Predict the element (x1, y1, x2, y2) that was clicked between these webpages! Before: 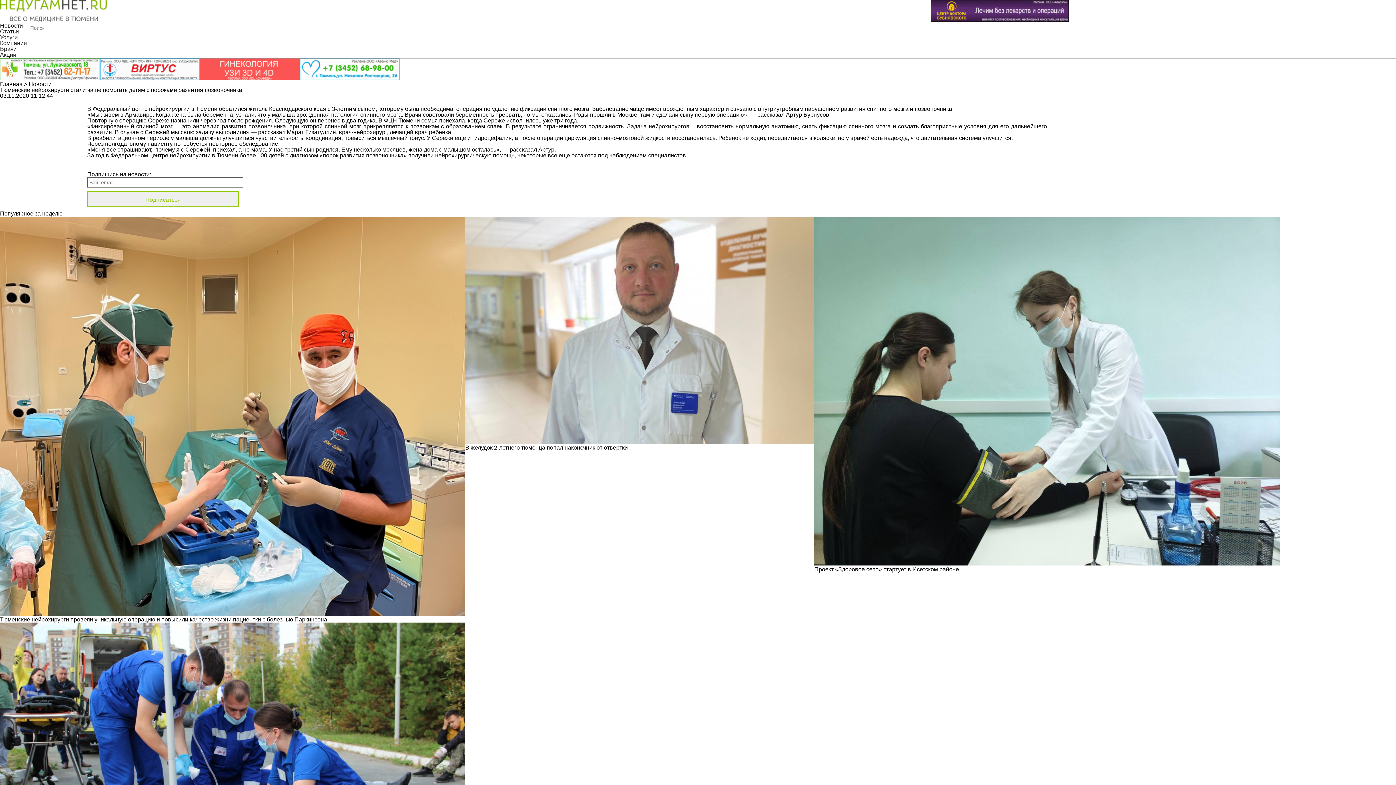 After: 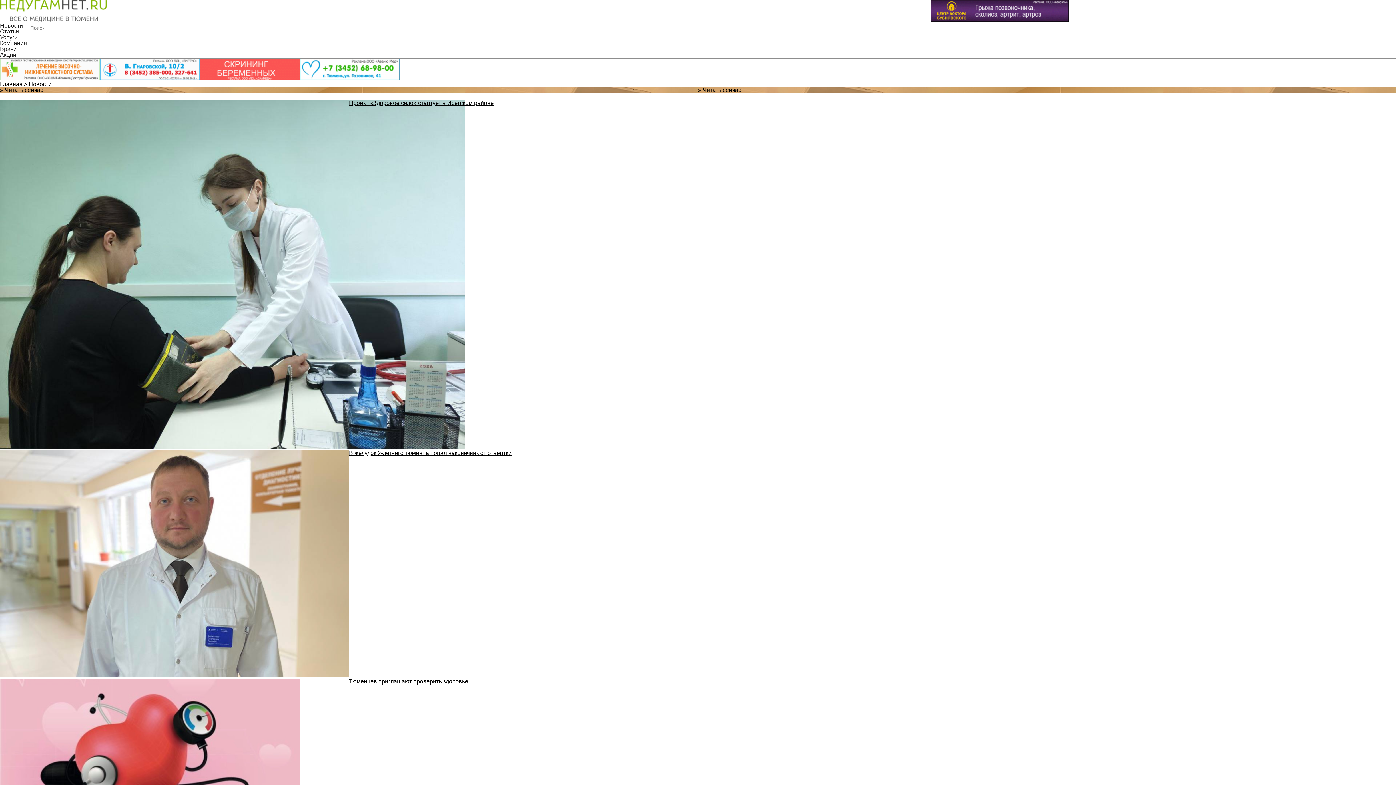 Action: bbox: (87, 158, 135, 171) label: Все новости